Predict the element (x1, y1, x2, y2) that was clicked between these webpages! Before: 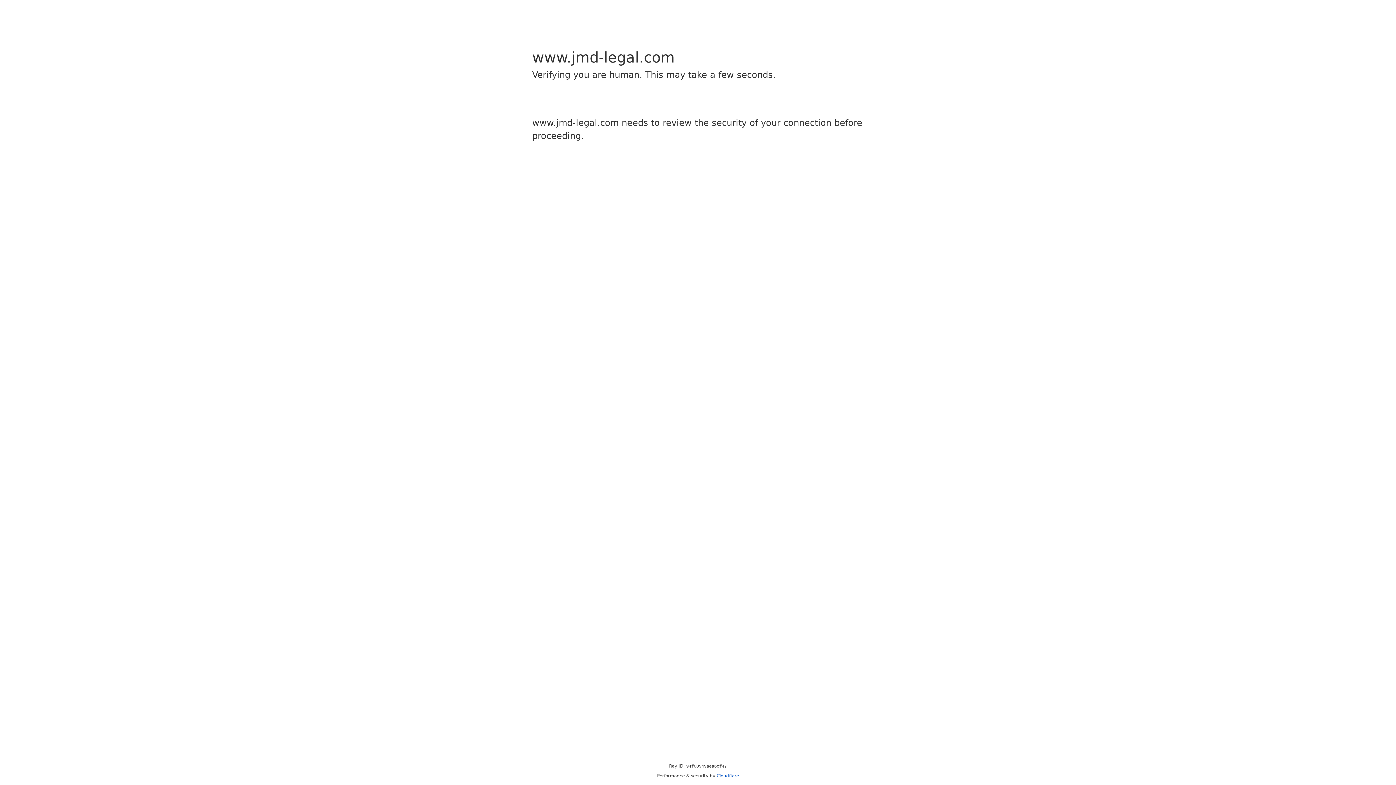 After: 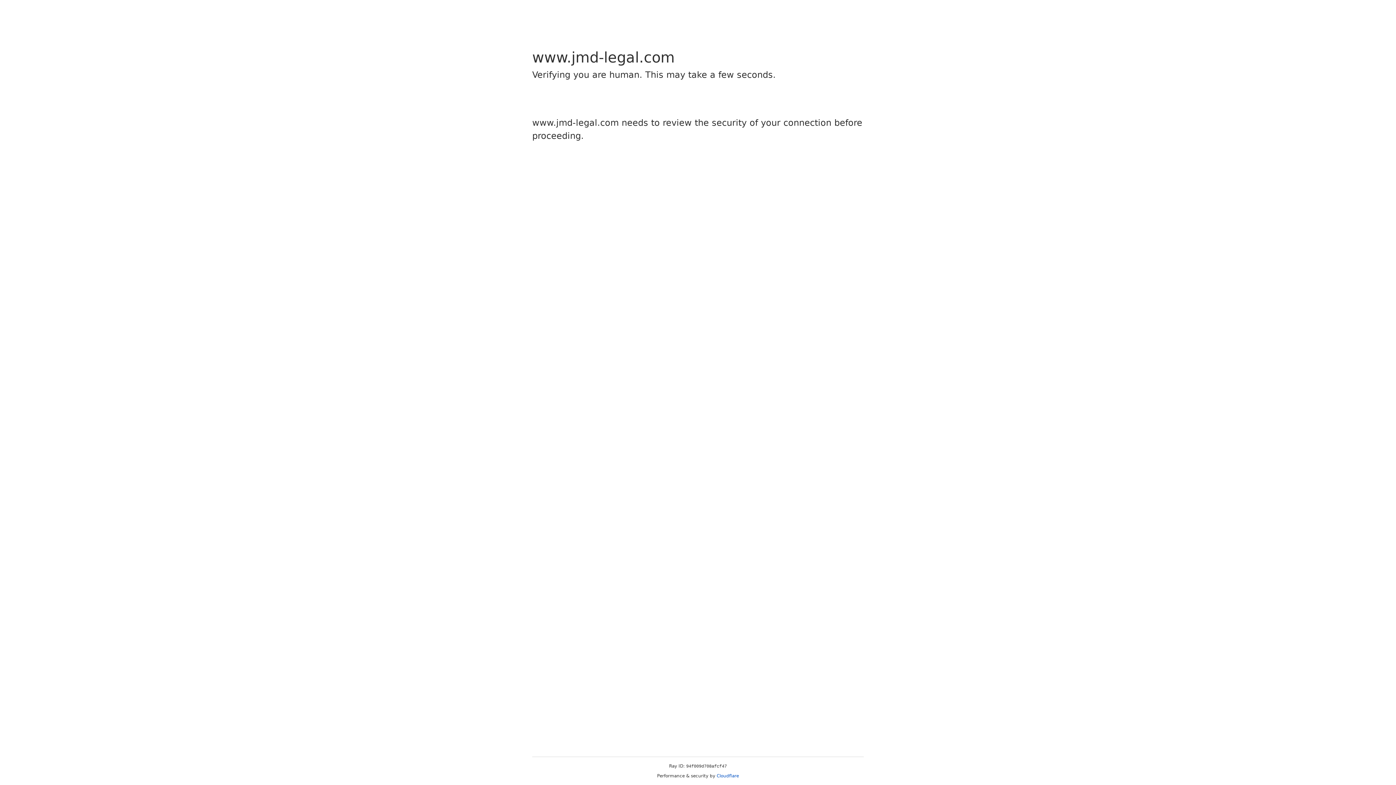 Action: label: Cloudflare bbox: (716, 773, 739, 778)